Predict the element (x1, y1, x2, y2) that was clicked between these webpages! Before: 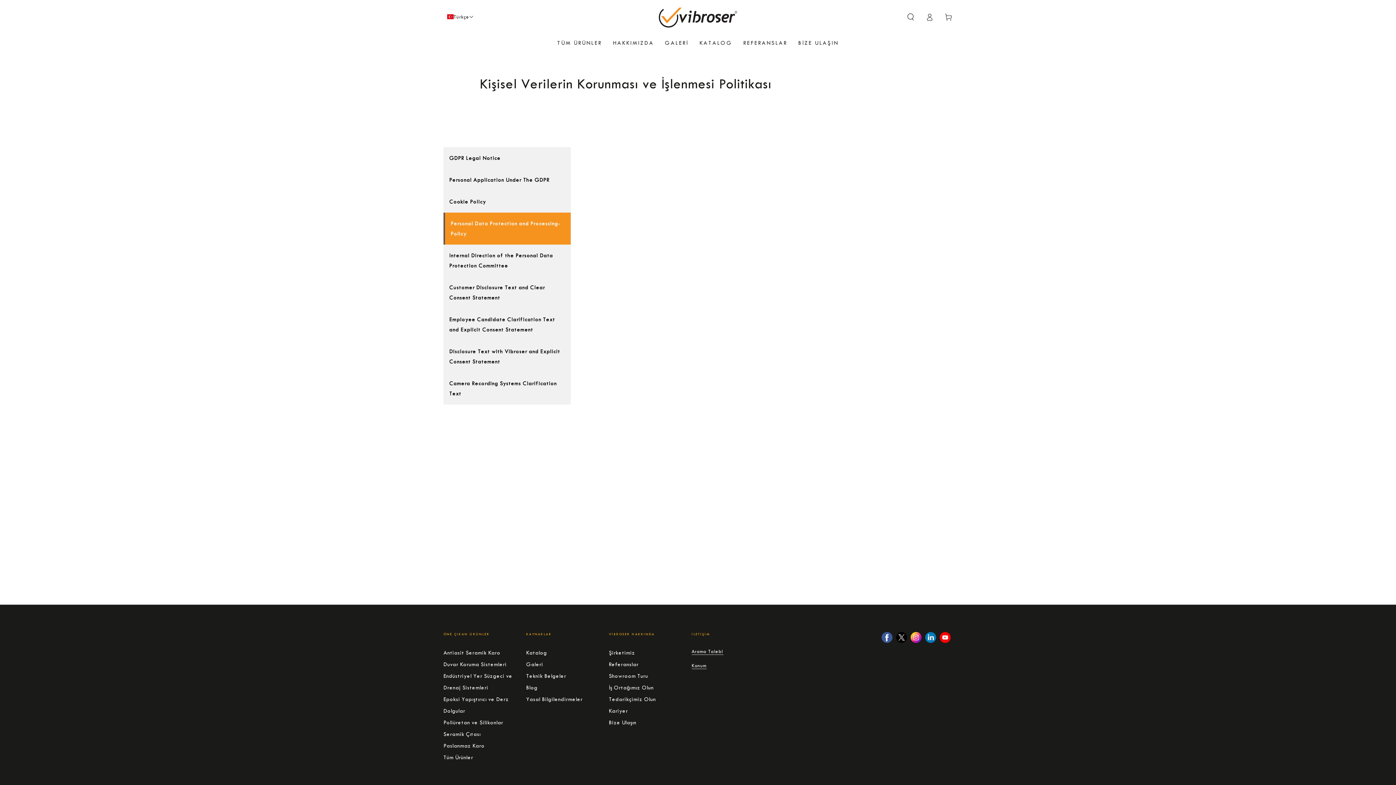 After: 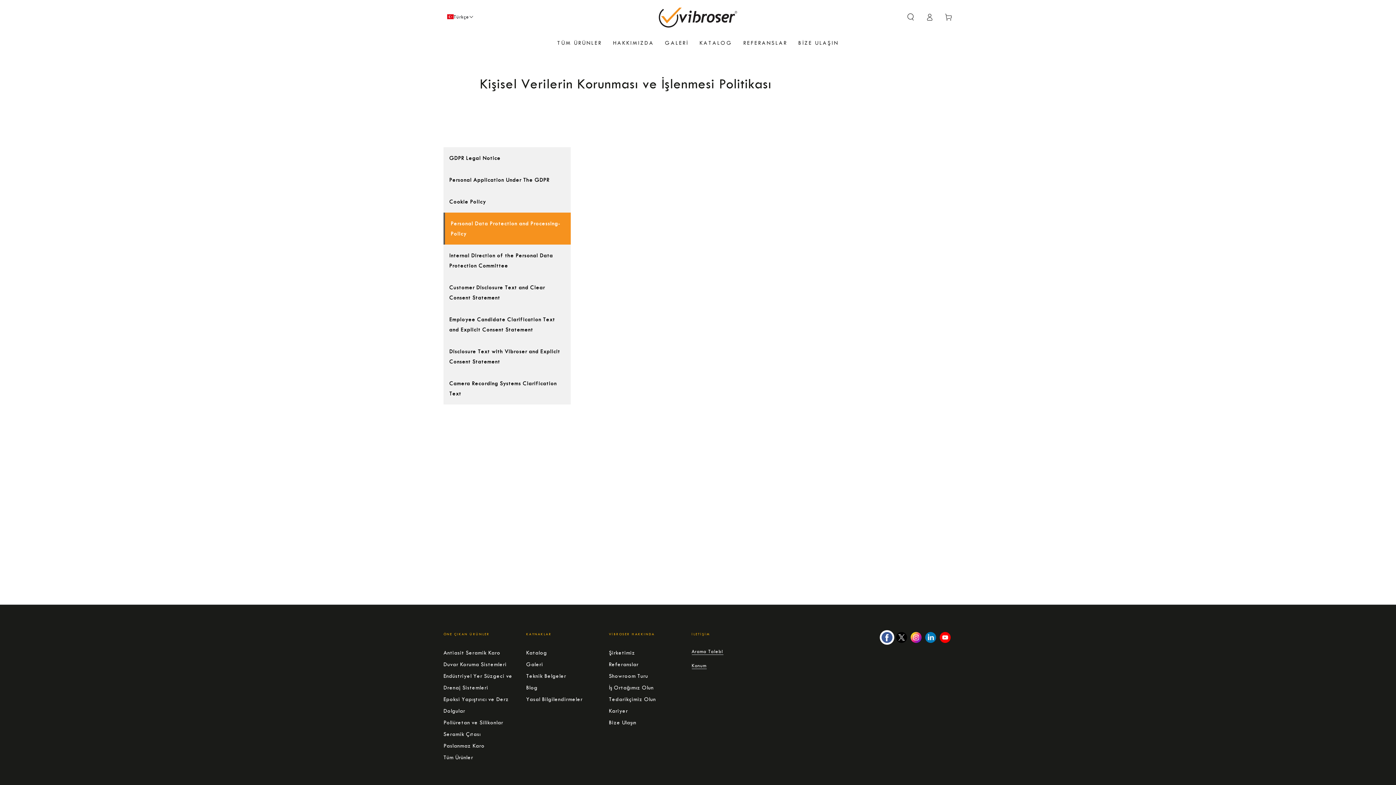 Action: label: Facebook bbox: (880, 630, 894, 644)